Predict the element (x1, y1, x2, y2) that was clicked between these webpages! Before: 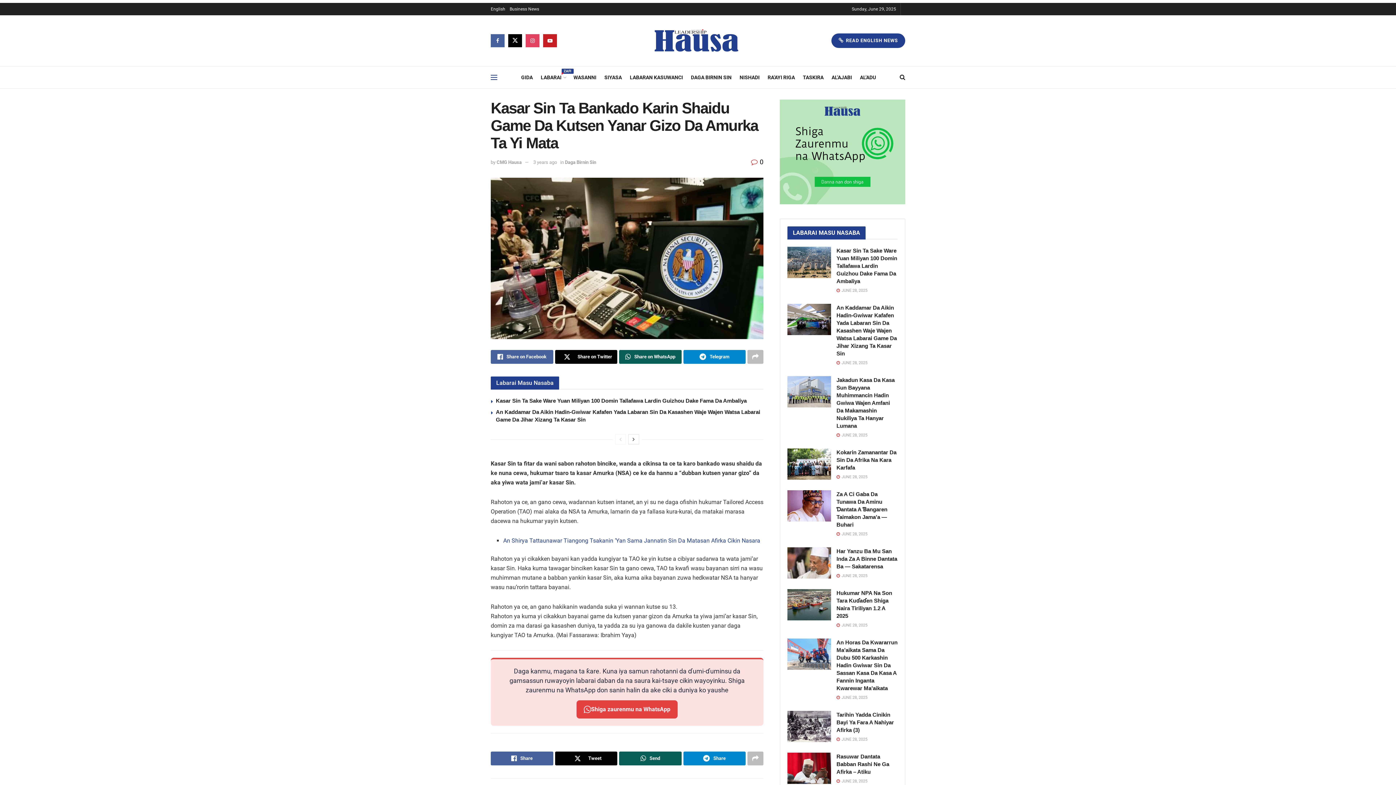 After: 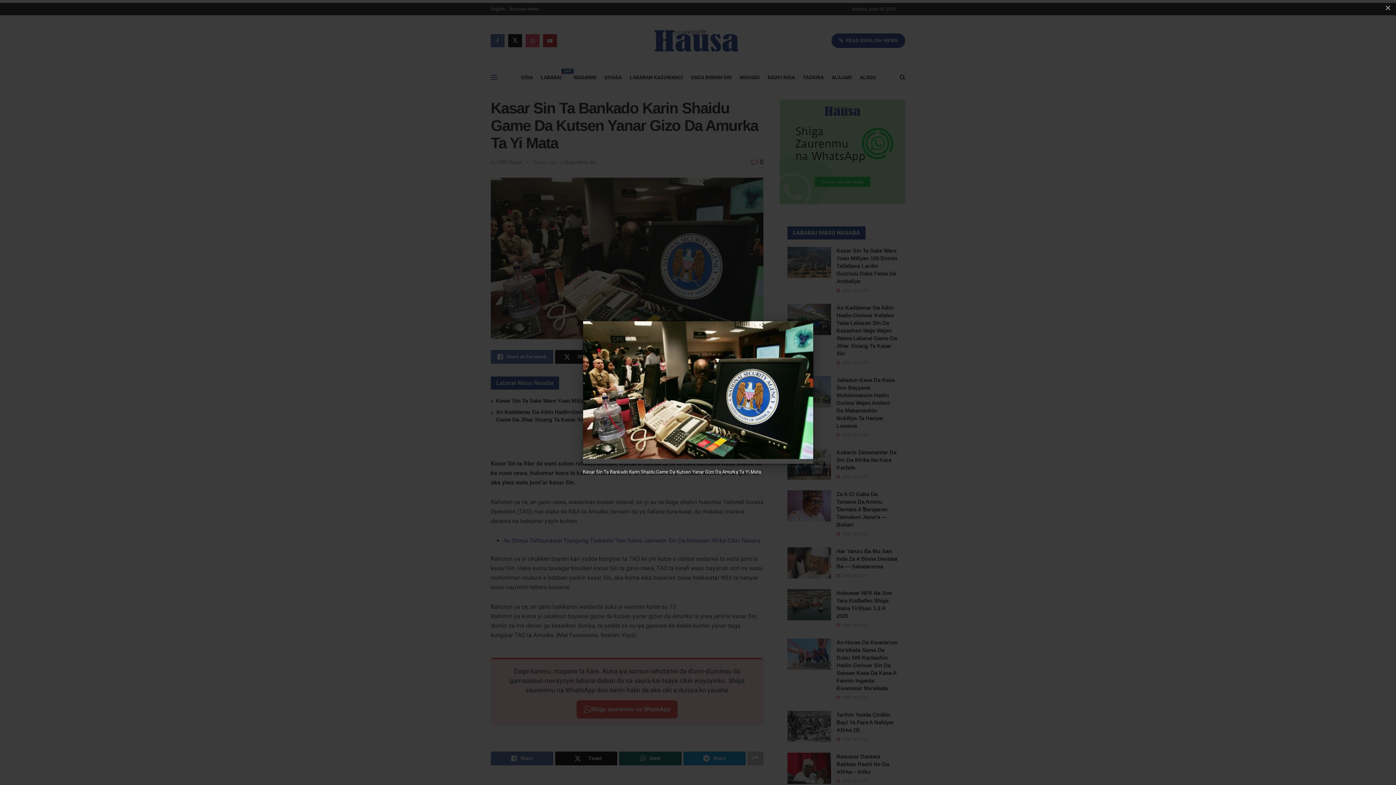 Action: bbox: (490, 177, 763, 339)